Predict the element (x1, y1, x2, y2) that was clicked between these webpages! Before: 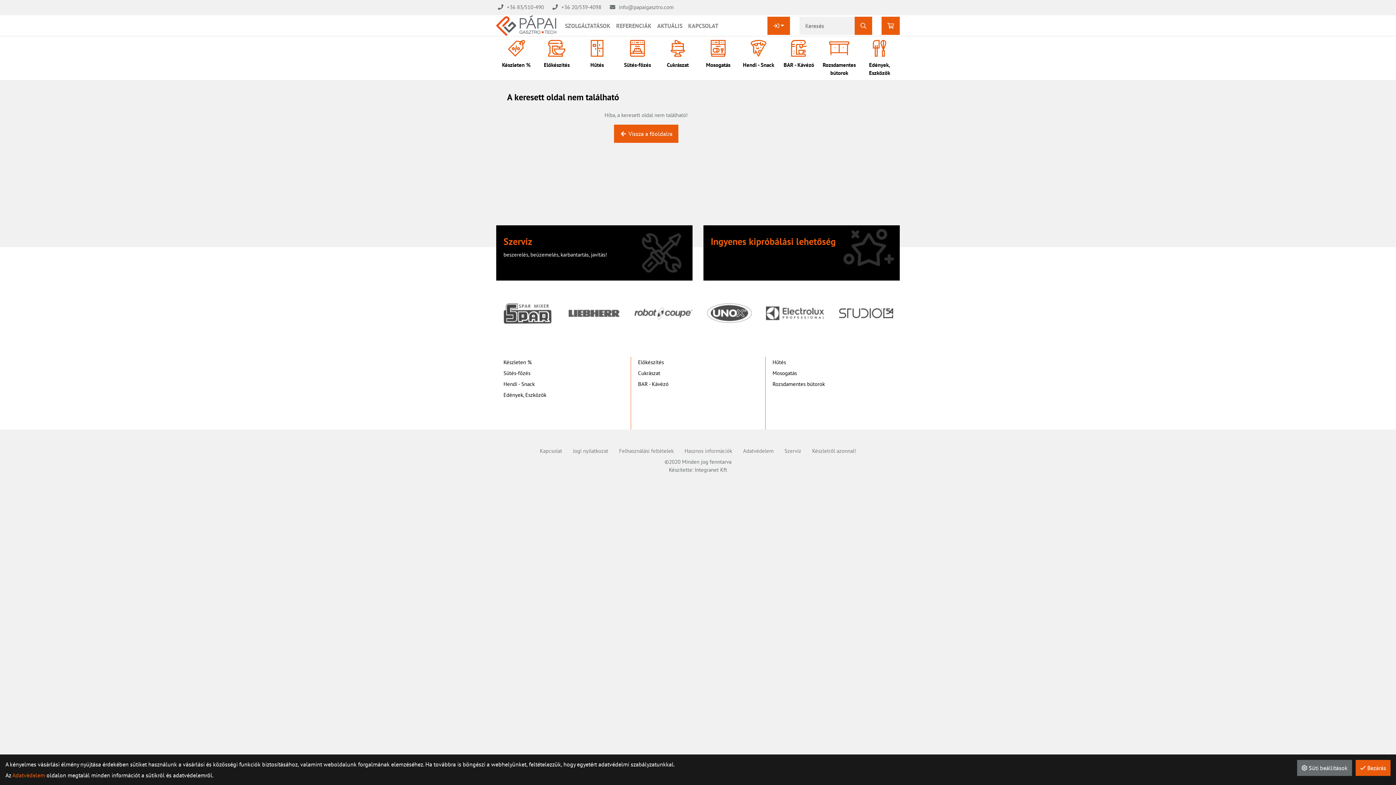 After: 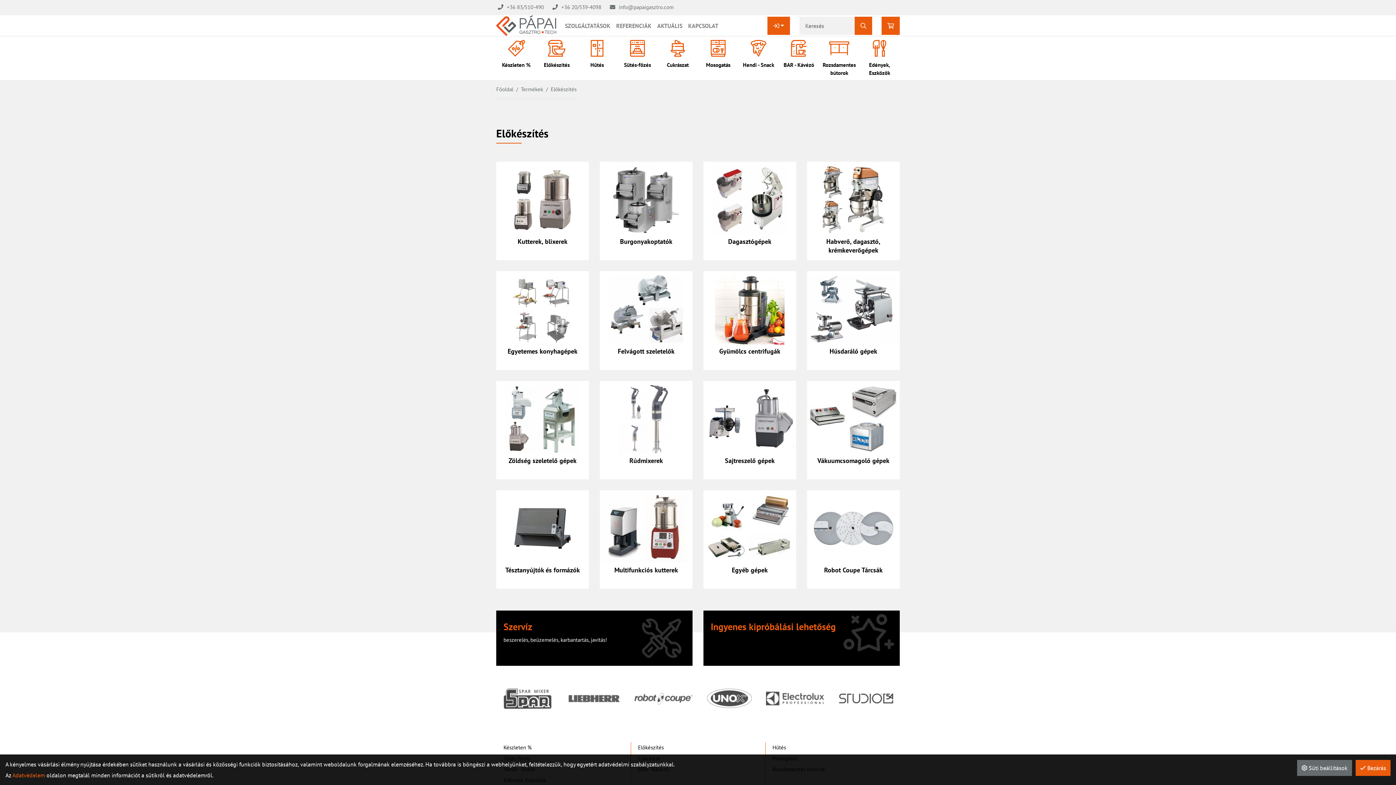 Action: label: Előkészítés bbox: (630, 357, 671, 368)